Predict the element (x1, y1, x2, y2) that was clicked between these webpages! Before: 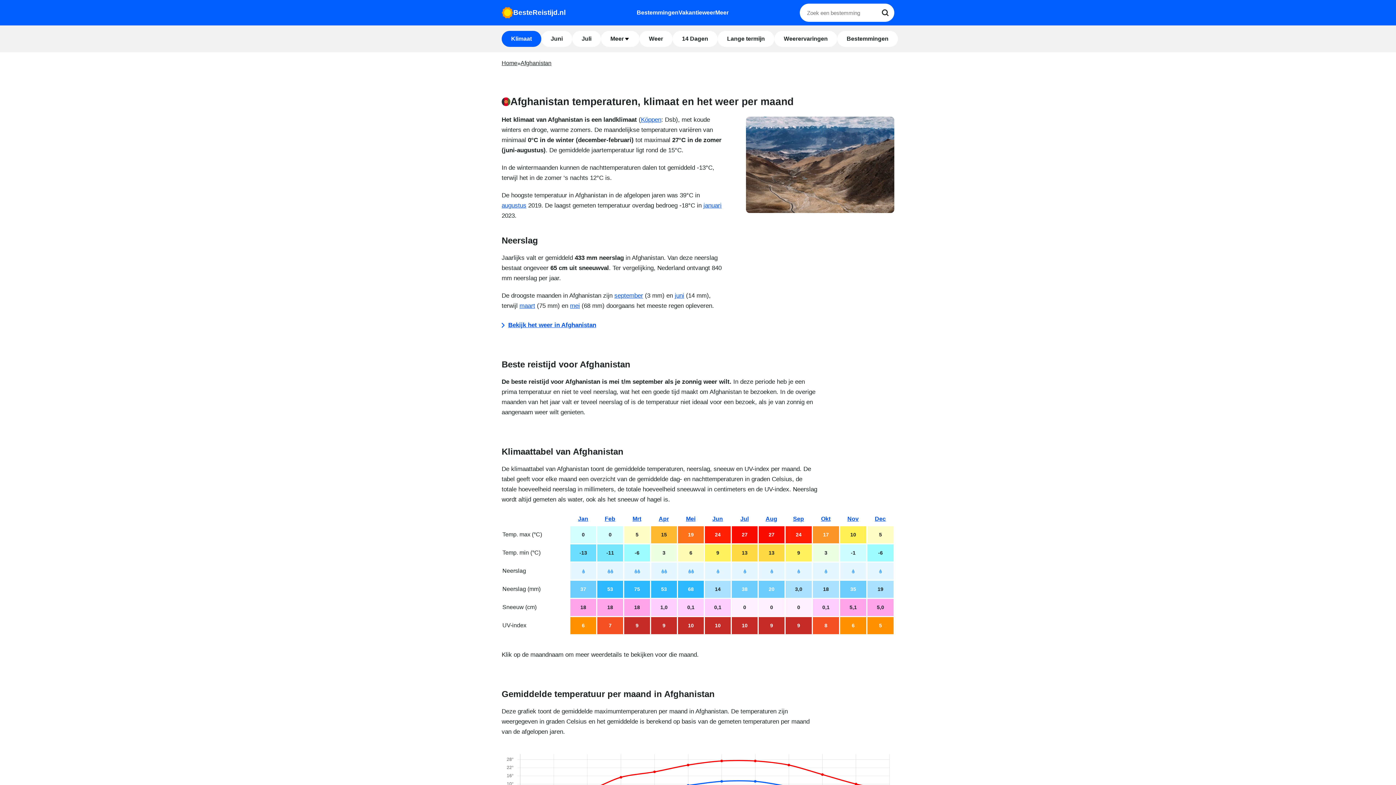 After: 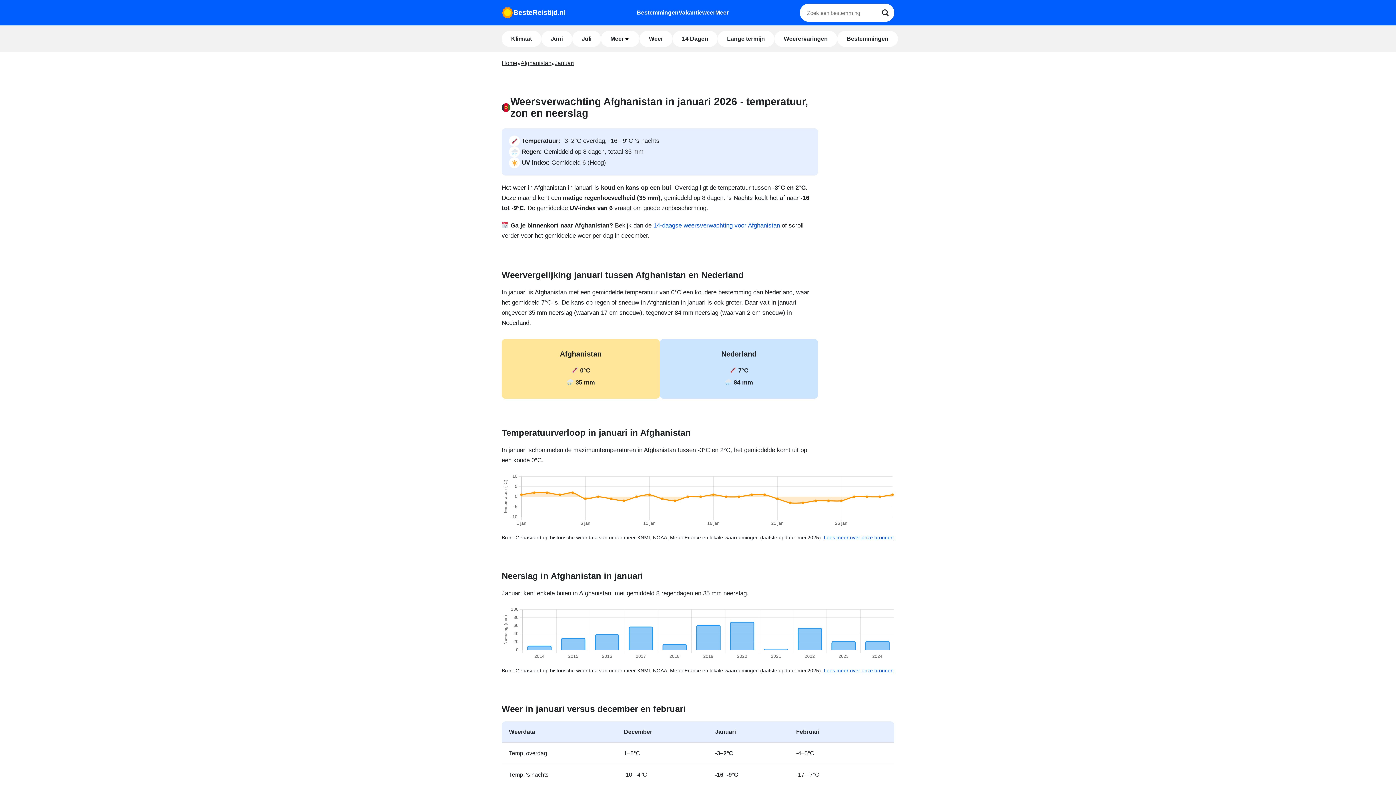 Action: bbox: (703, 202, 721, 209) label: januari